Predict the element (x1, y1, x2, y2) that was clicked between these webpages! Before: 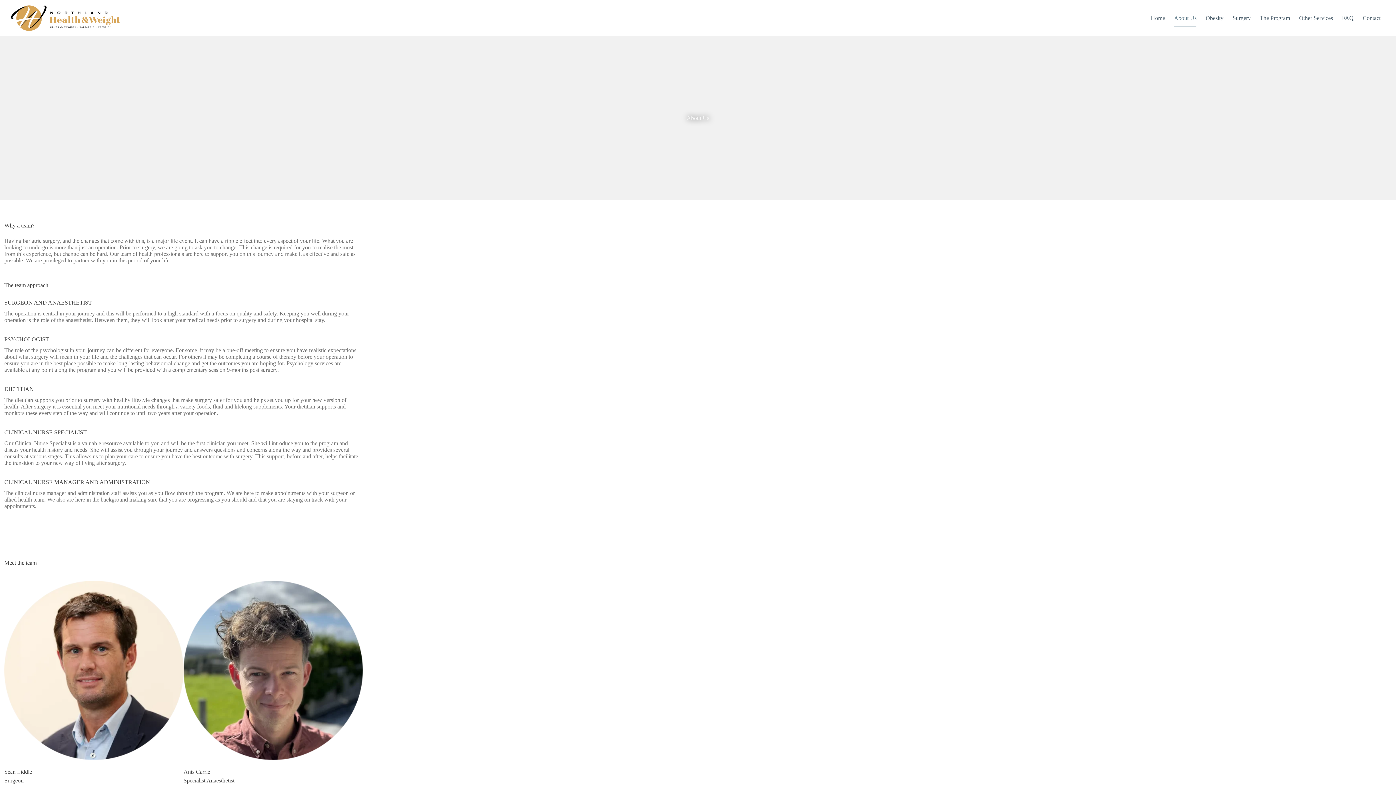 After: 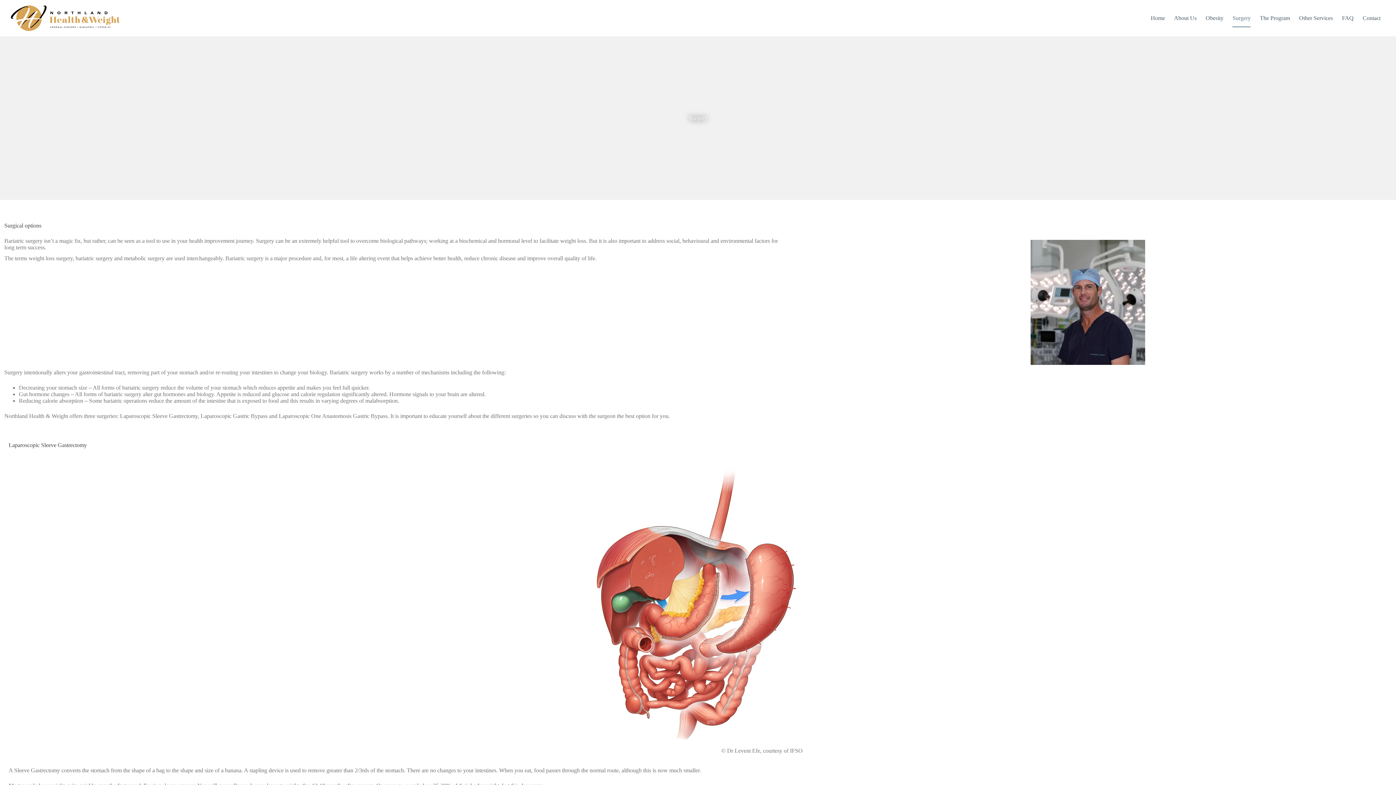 Action: label: Surgery bbox: (1228, 9, 1255, 27)